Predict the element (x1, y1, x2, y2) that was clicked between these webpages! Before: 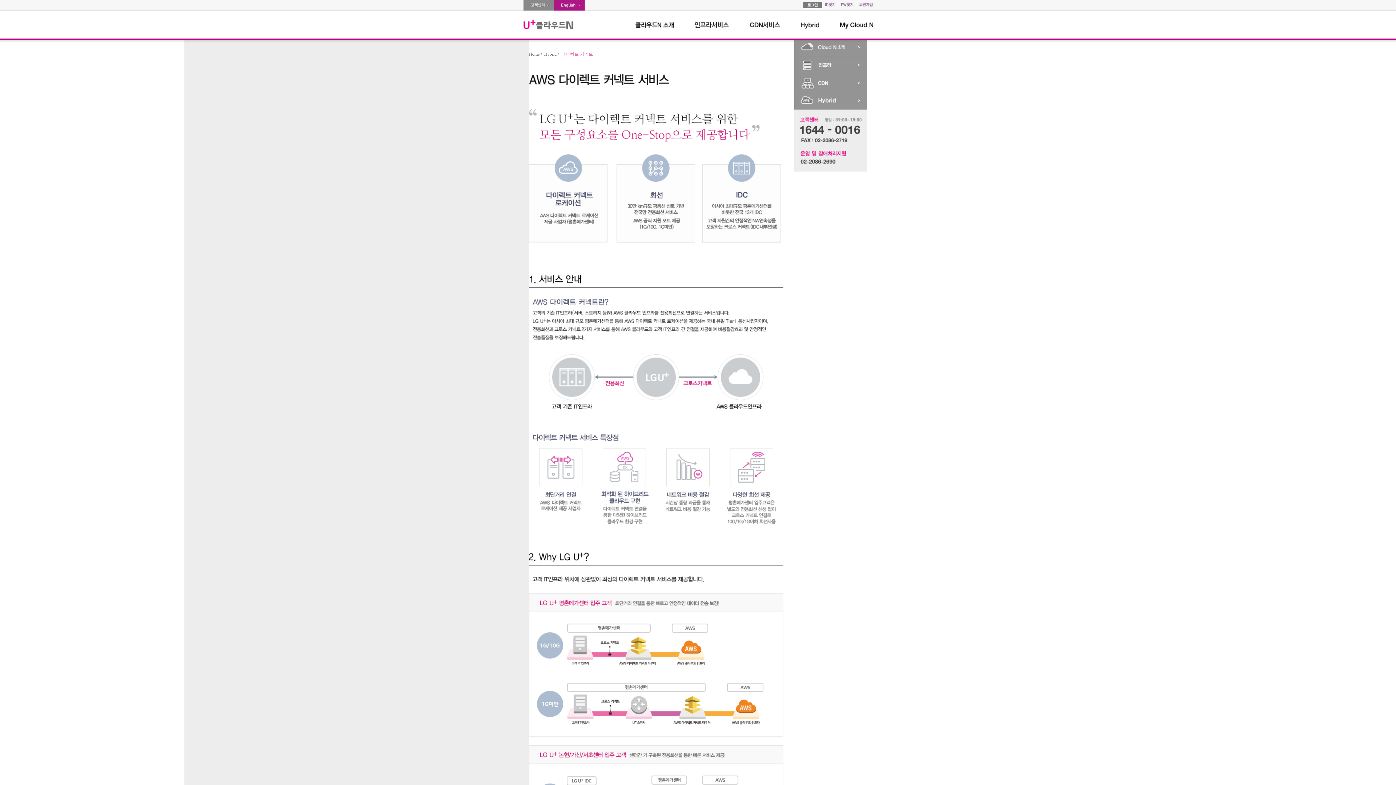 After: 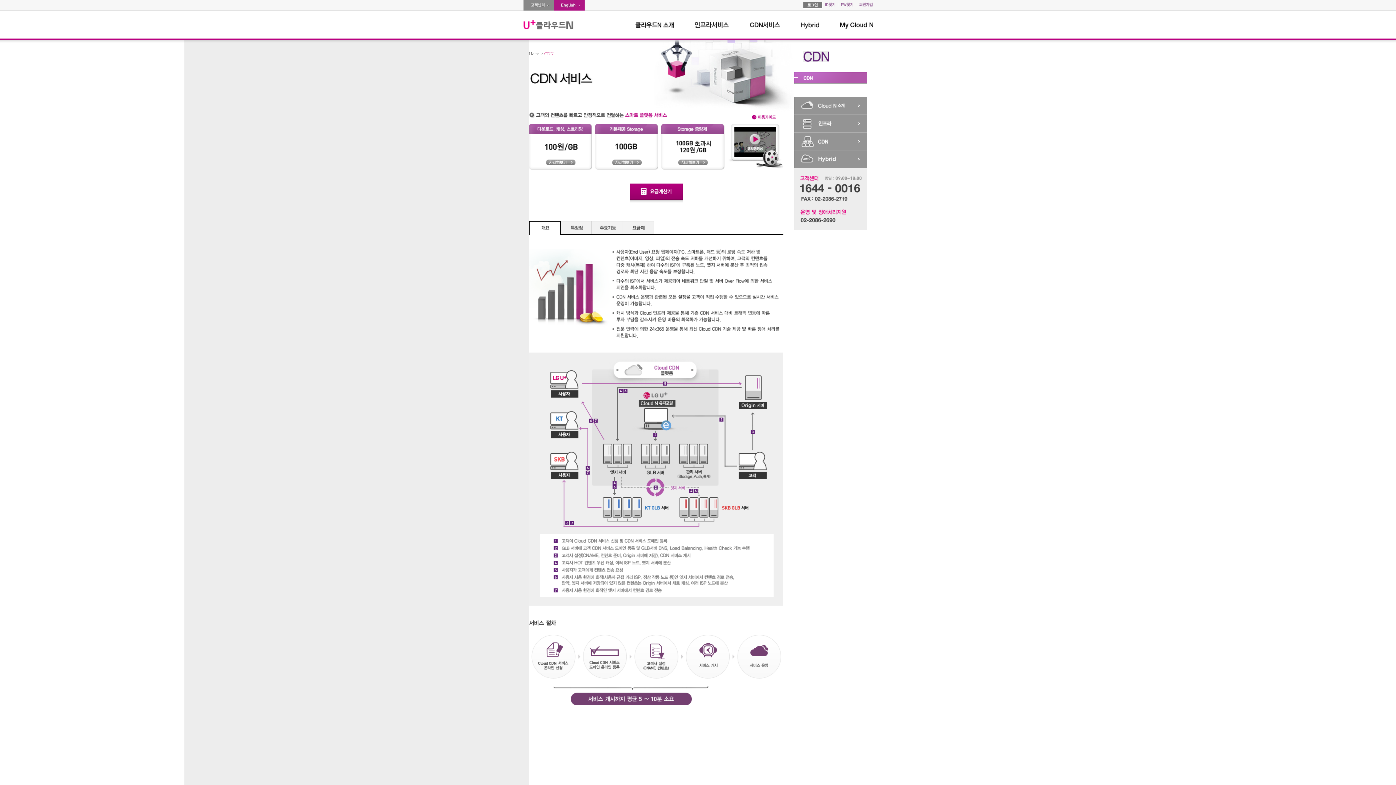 Action: bbox: (794, 74, 867, 91)